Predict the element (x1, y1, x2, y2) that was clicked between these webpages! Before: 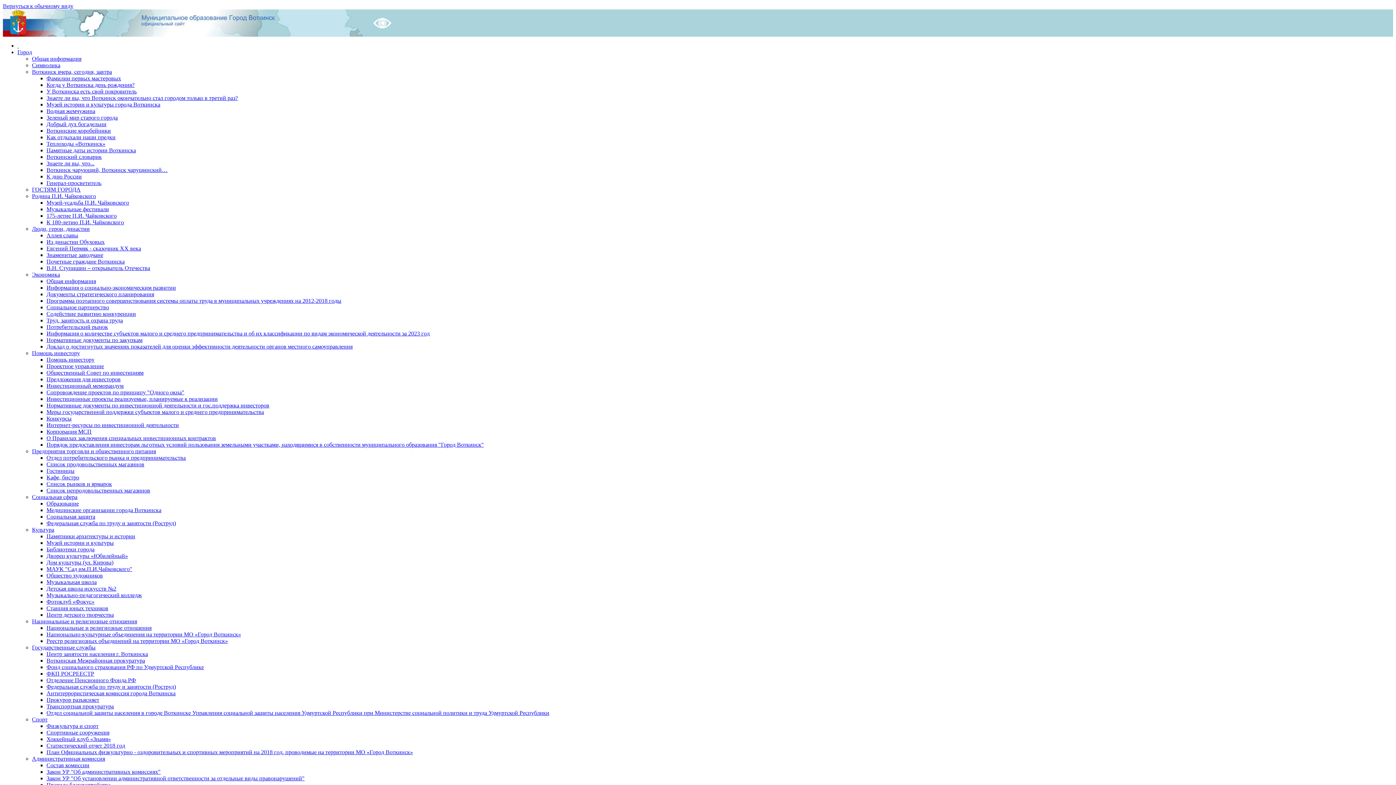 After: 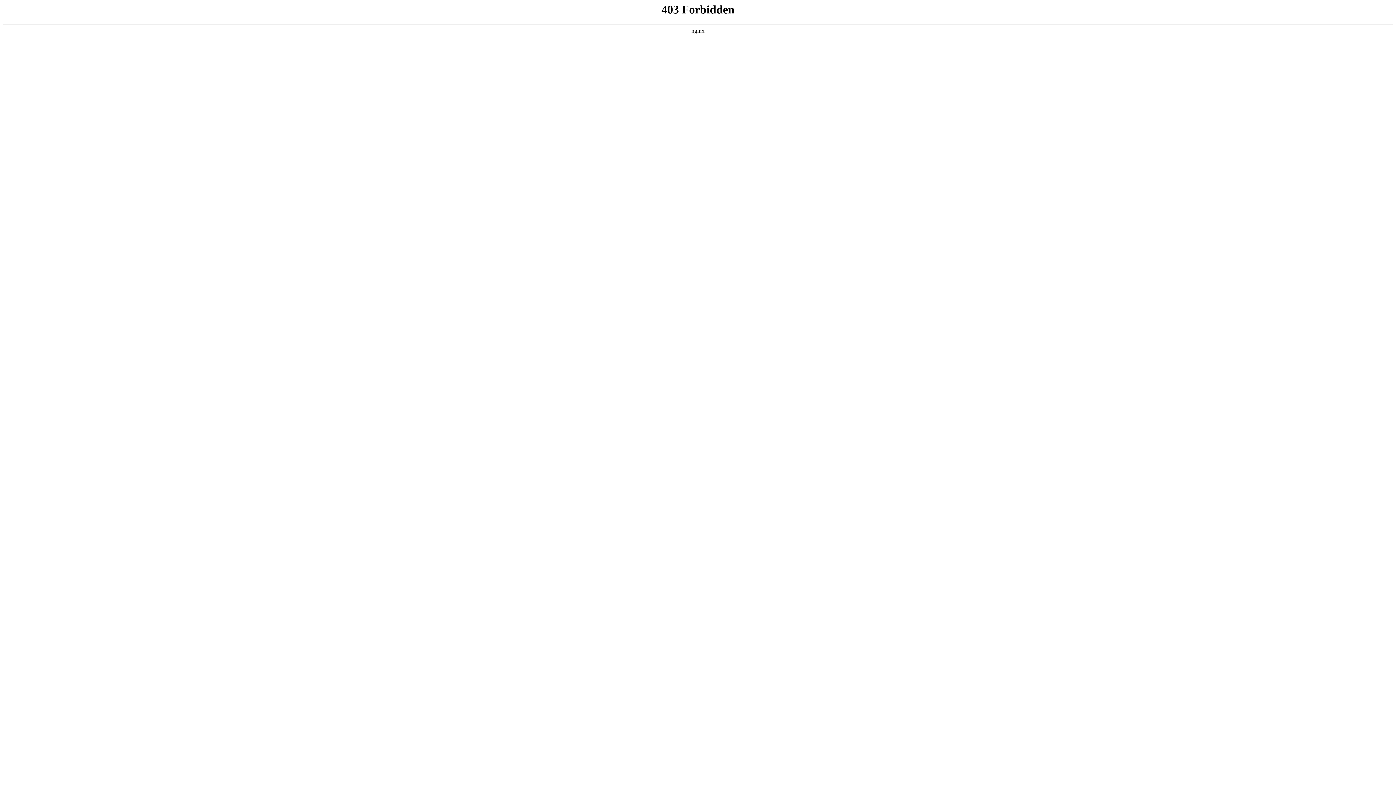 Action: label: Детская школа искусств №2 bbox: (46, 585, 116, 592)